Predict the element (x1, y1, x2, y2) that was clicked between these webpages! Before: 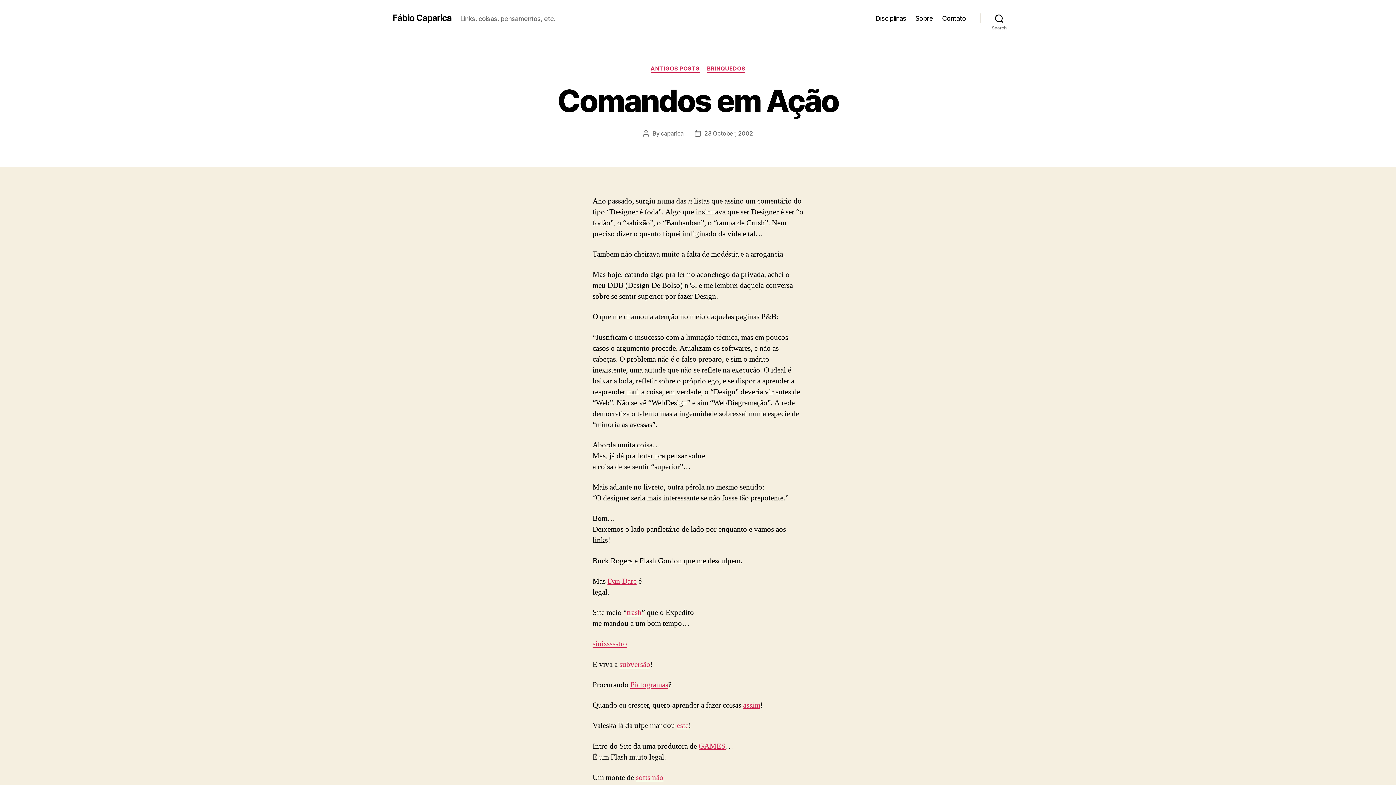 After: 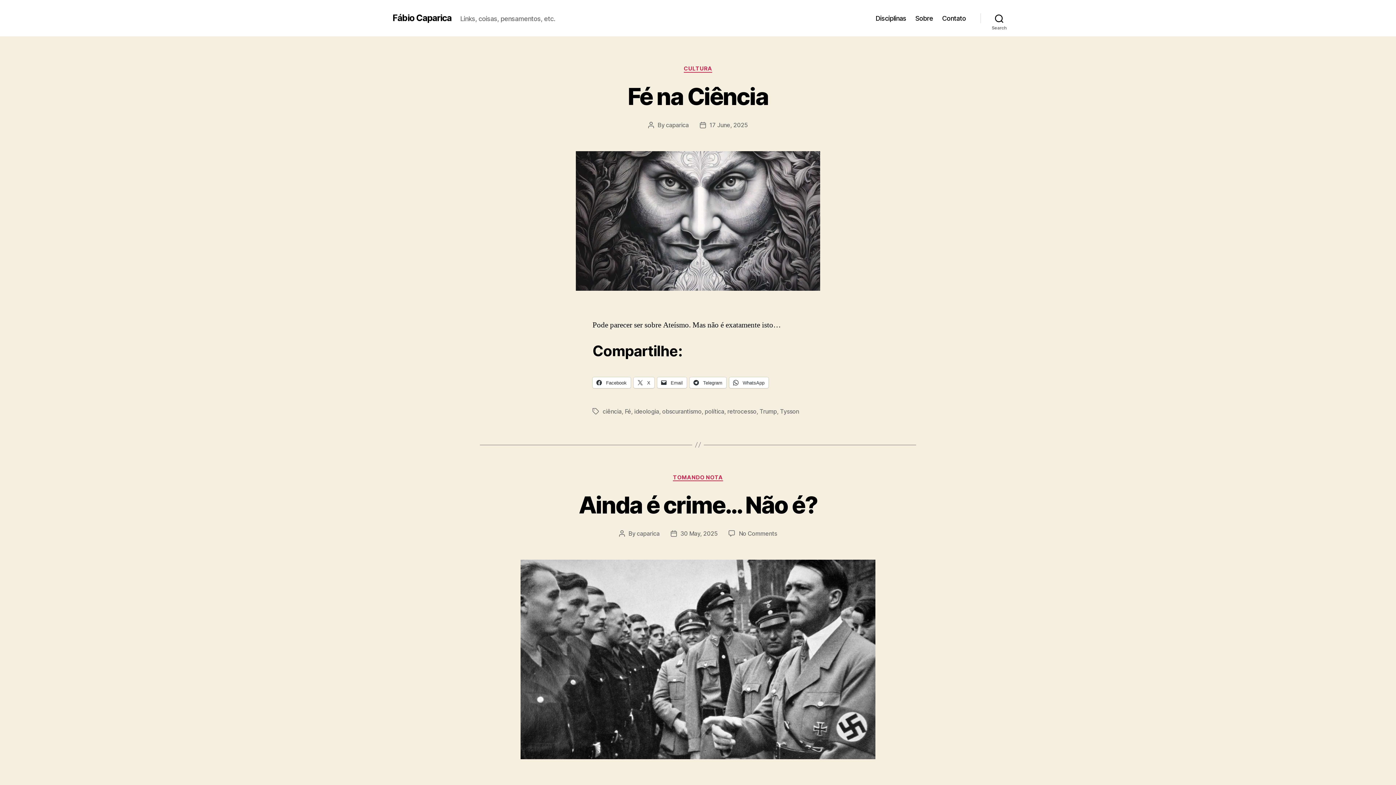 Action: bbox: (392, 13, 451, 22) label: Fábio Caparica